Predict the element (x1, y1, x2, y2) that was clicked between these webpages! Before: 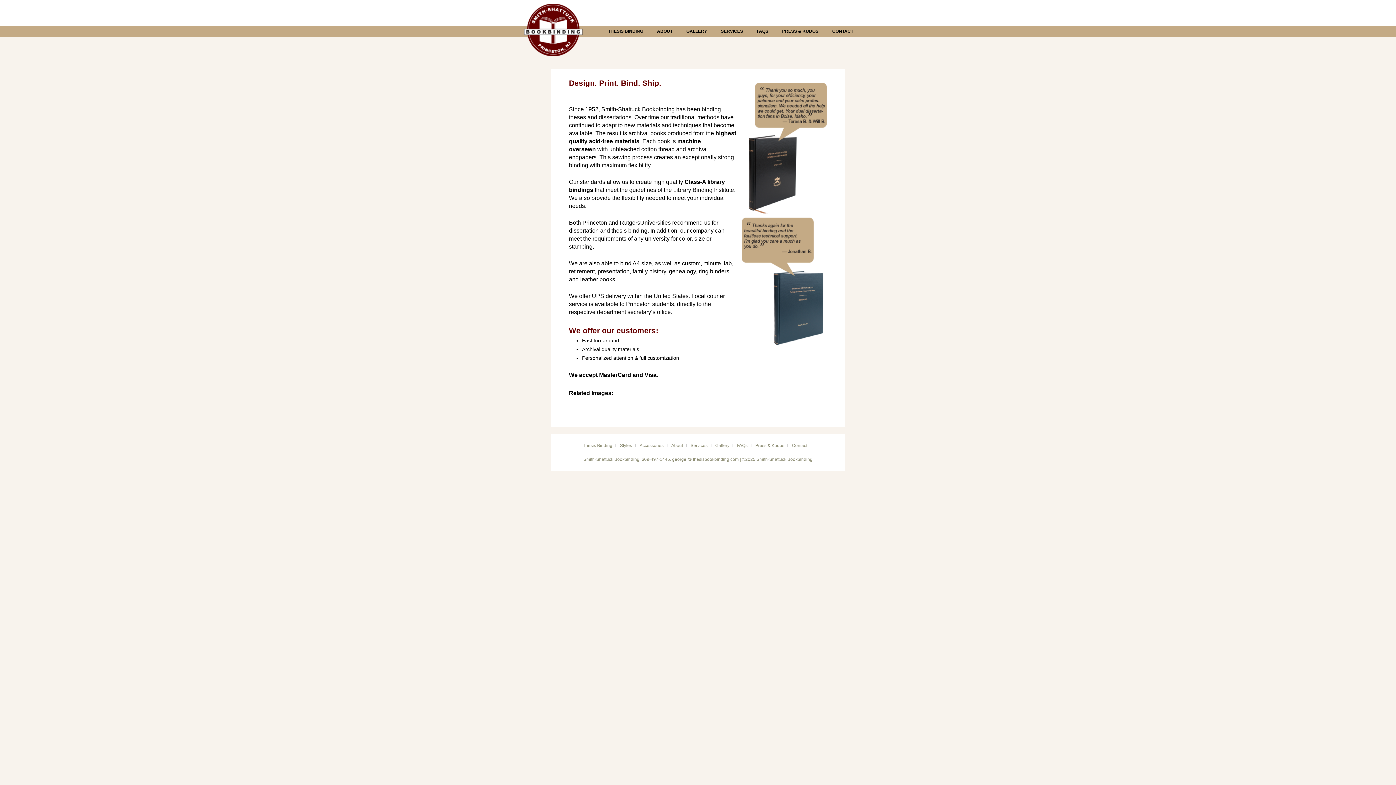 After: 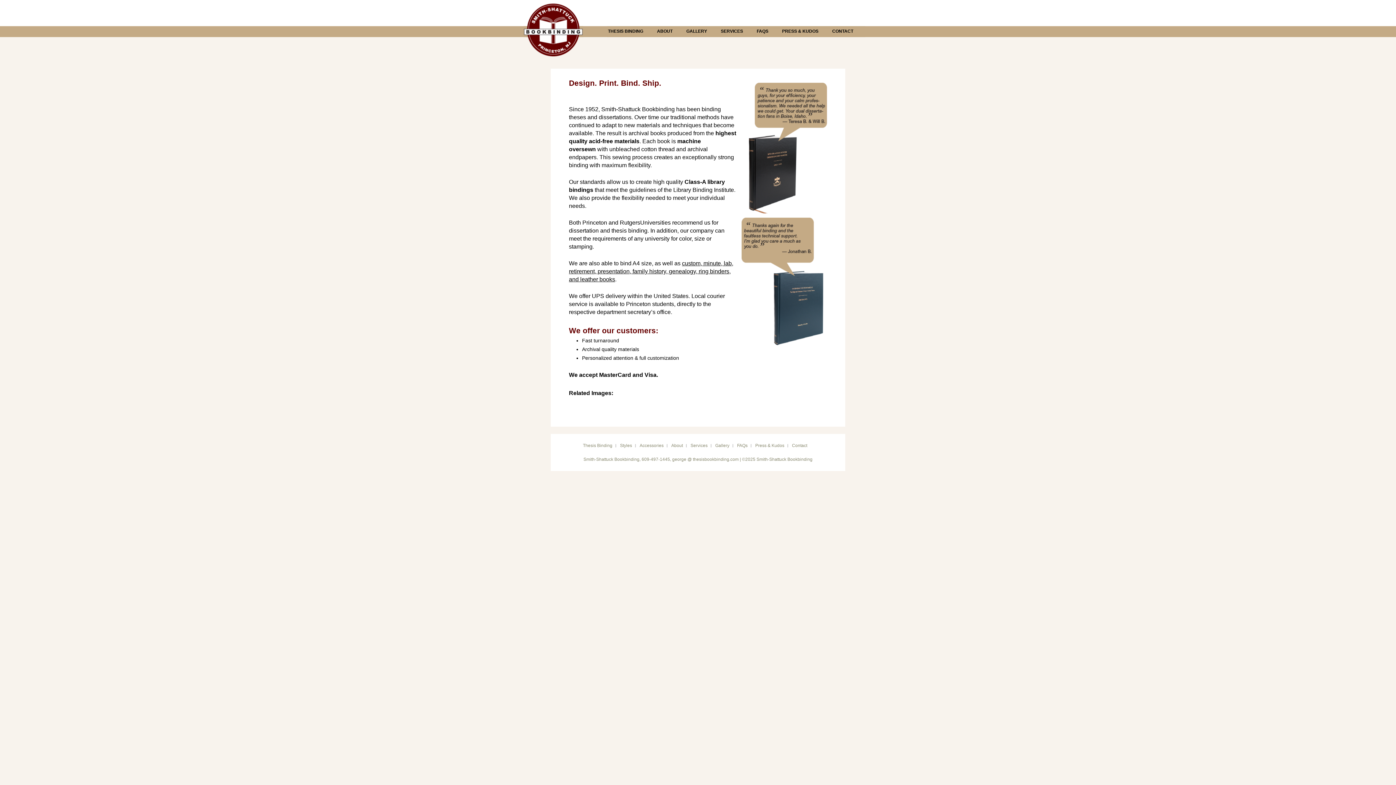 Action: bbox: (523, 0, 596, 60) label: Smith-Shattuck Bookbinding